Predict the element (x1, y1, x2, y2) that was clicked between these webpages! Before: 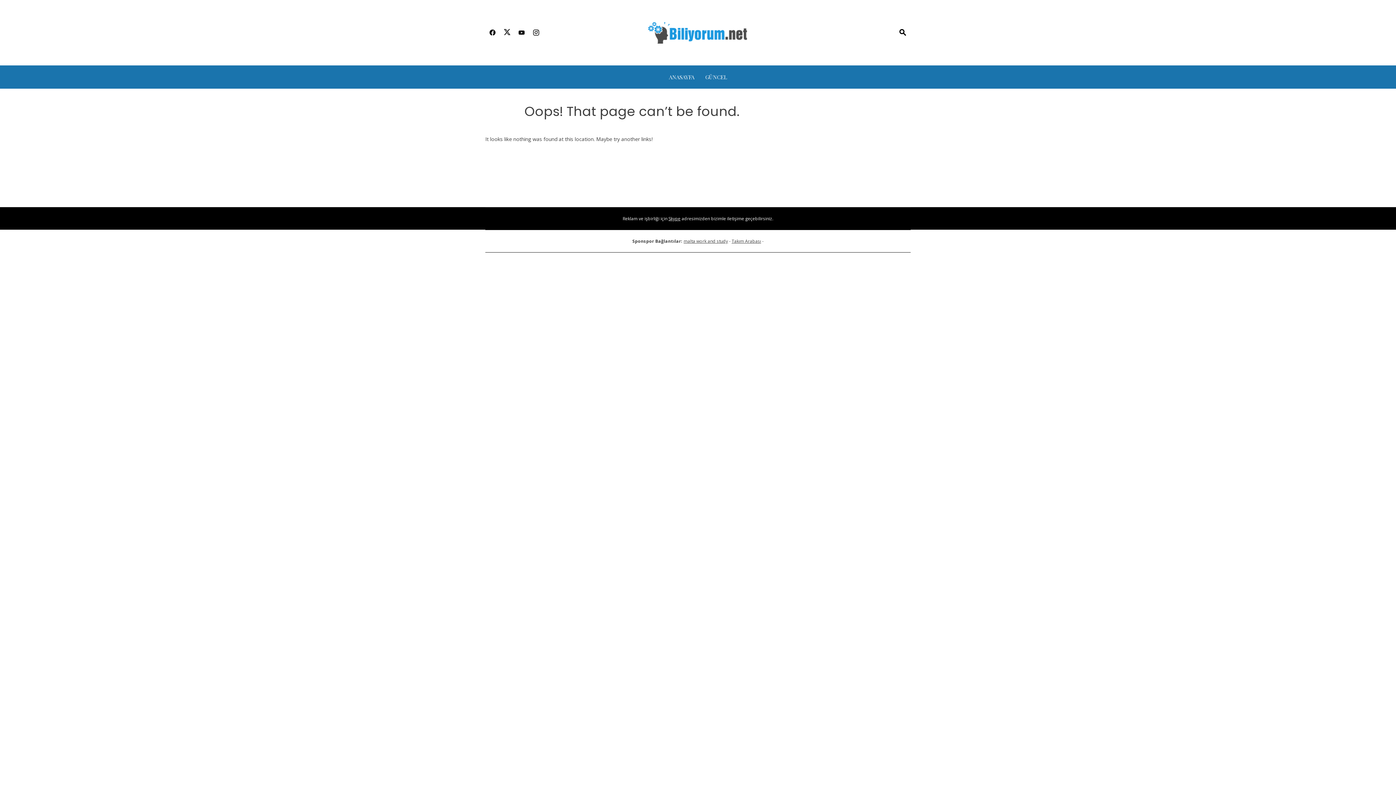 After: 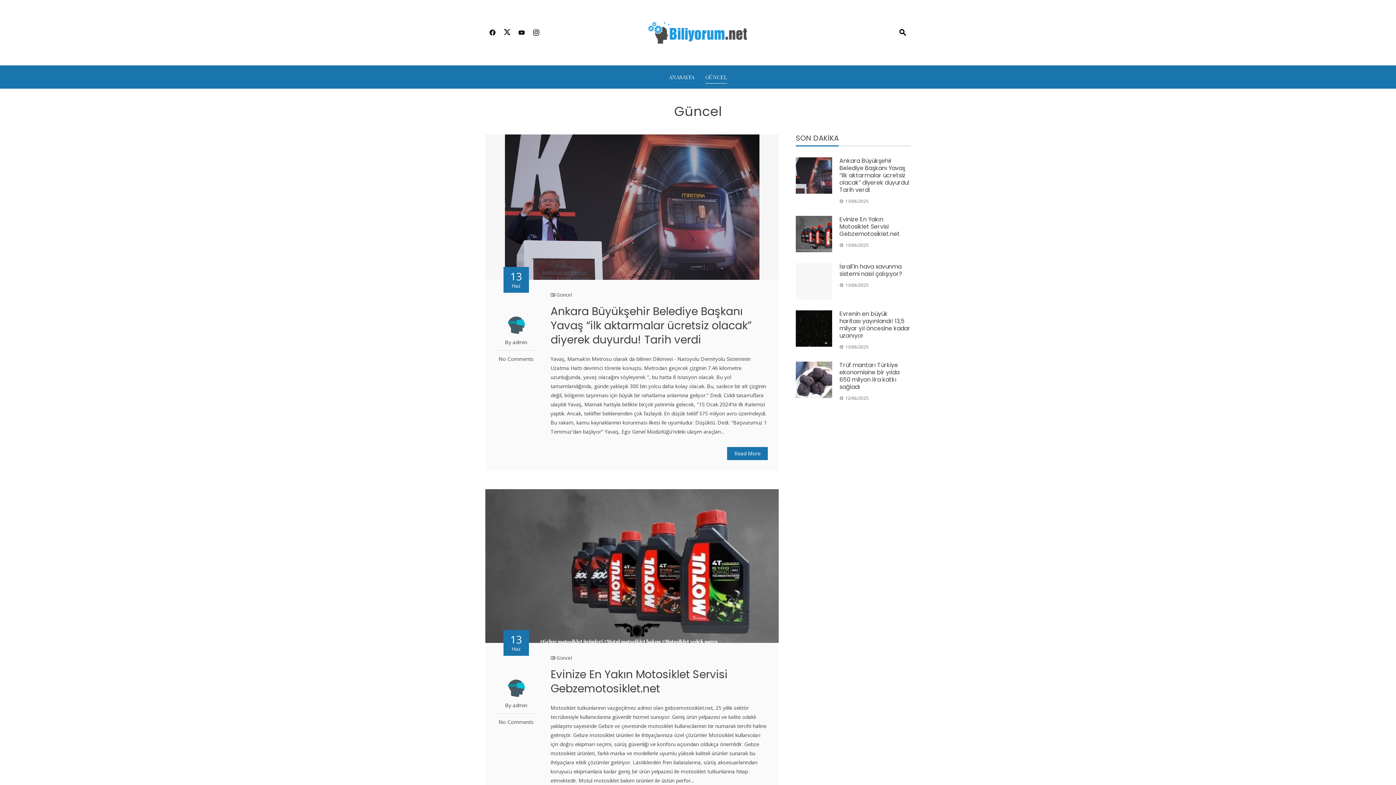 Action: bbox: (705, 71, 727, 82) label: GÜNCEL